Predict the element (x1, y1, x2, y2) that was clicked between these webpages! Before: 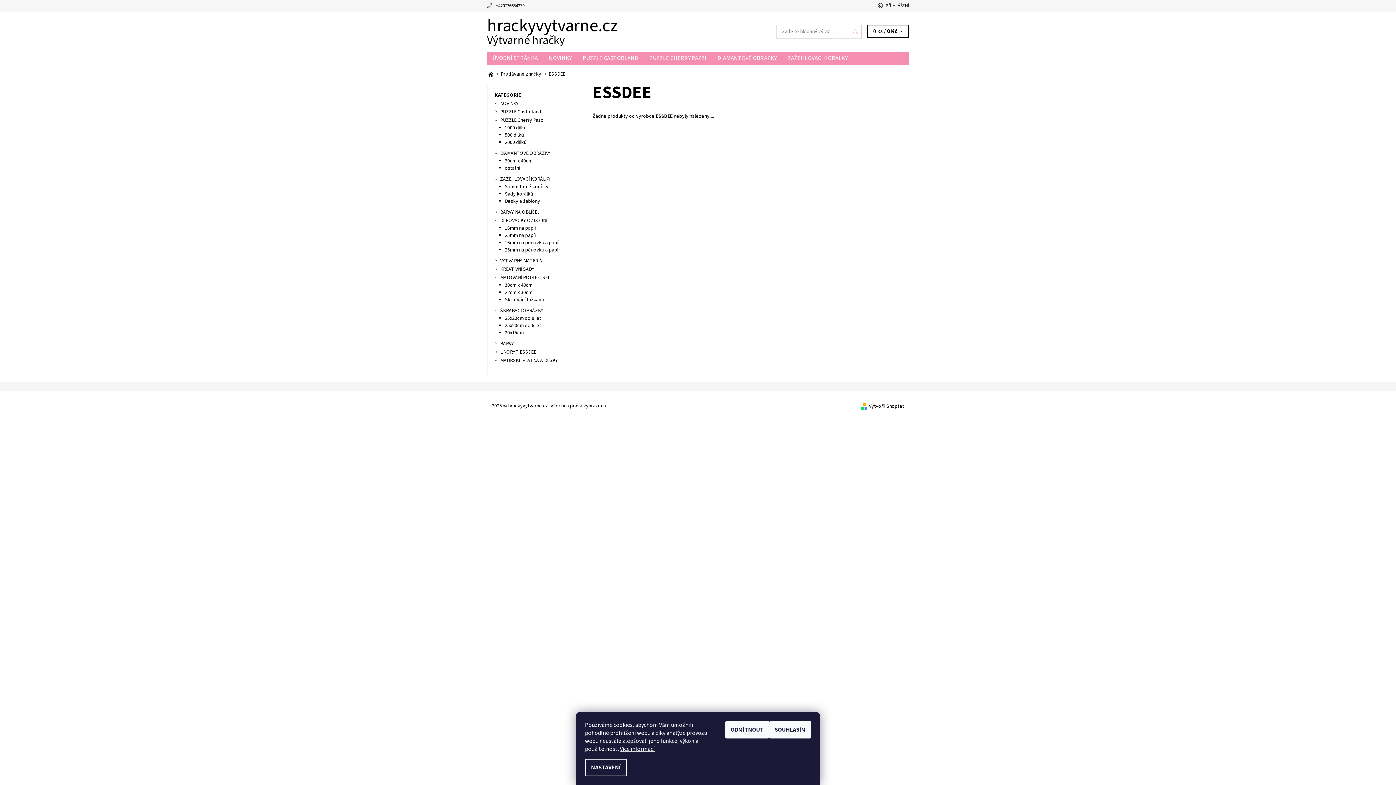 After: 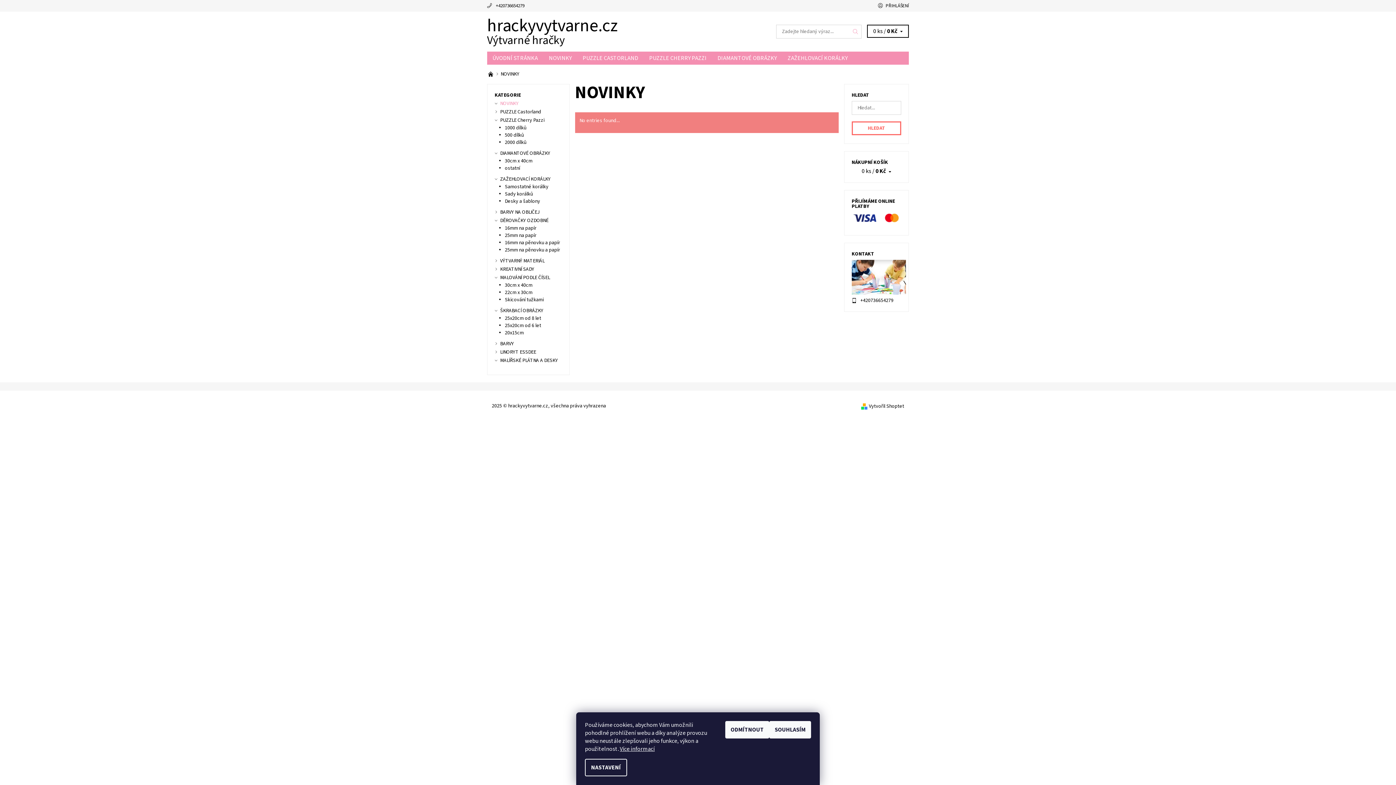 Action: label: NOVINKY bbox: (500, 100, 518, 107)